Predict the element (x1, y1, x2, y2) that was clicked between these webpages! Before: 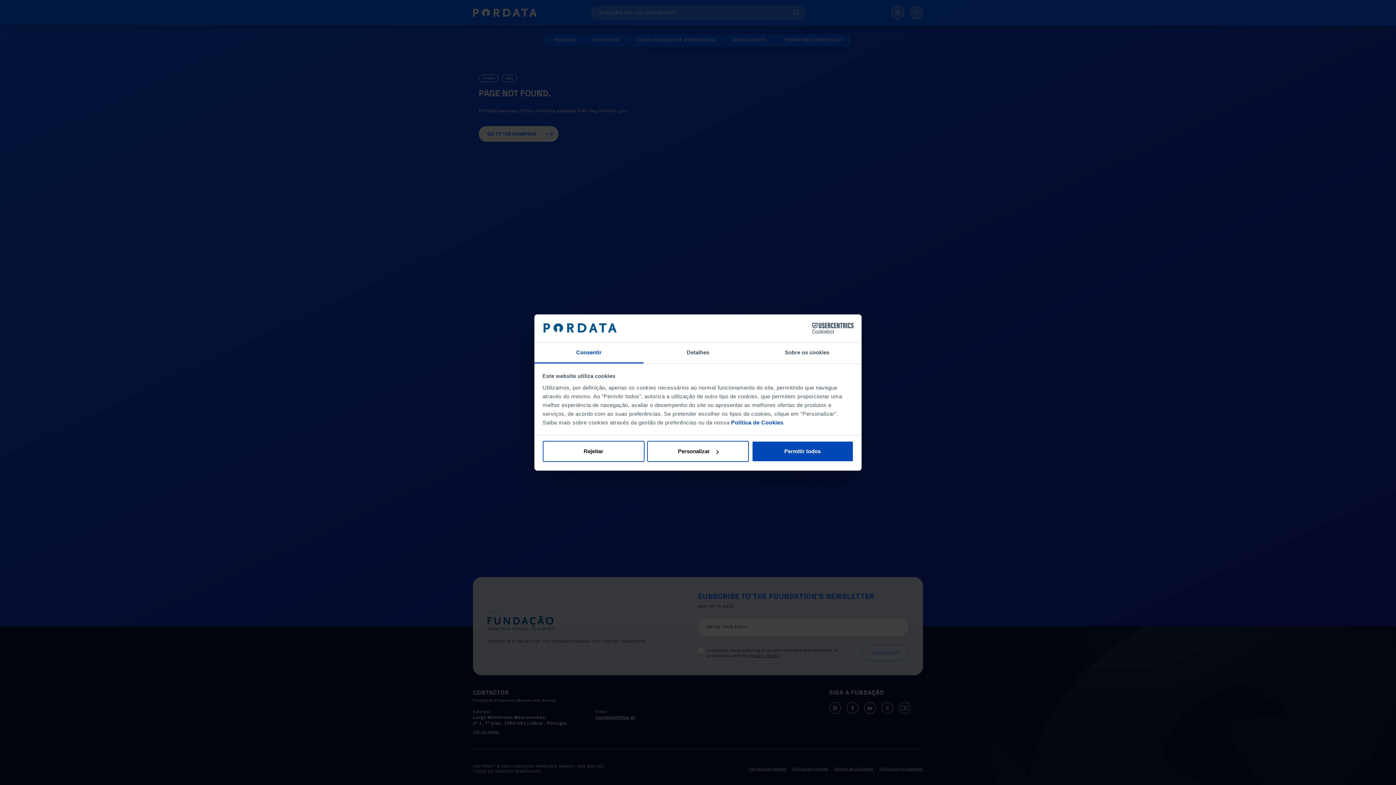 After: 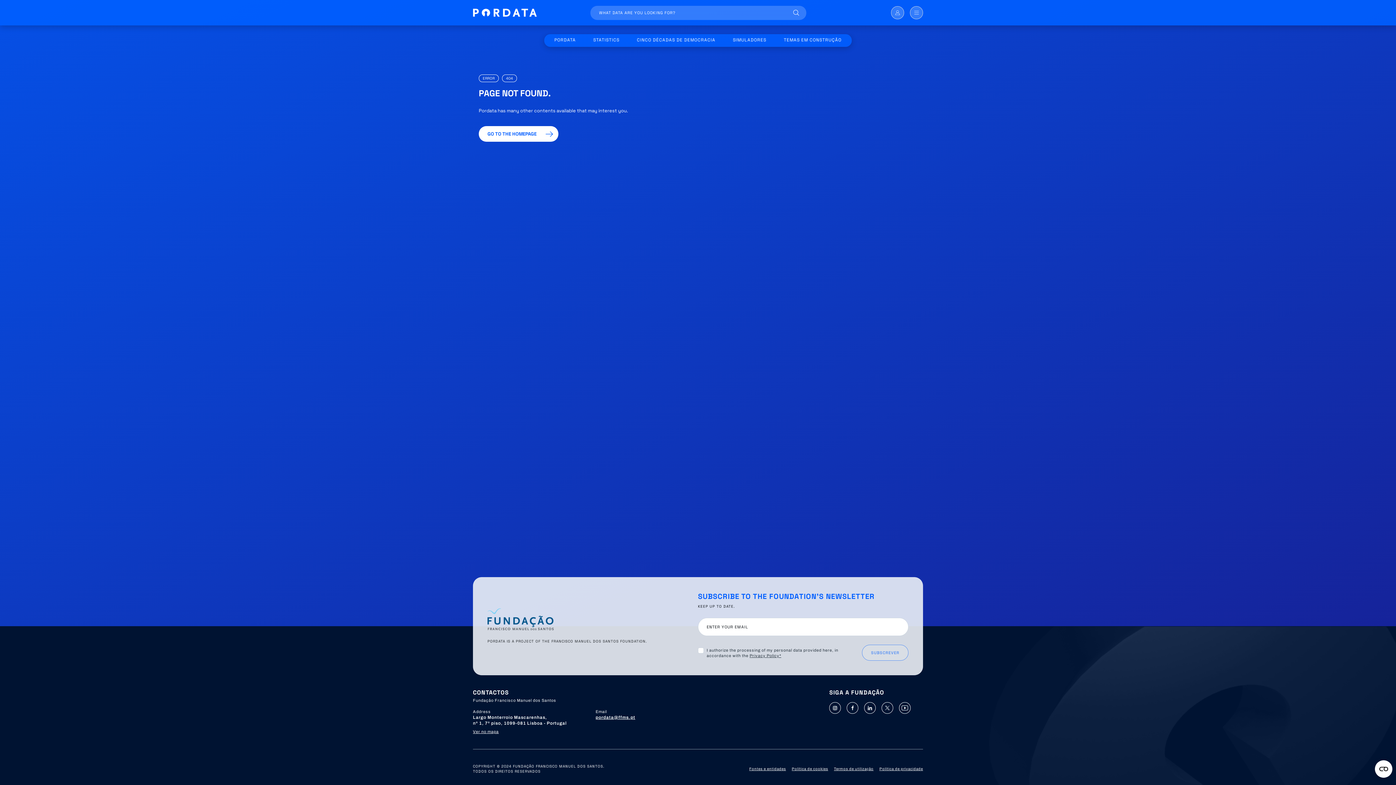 Action: label: Permitir todos bbox: (751, 441, 853, 462)